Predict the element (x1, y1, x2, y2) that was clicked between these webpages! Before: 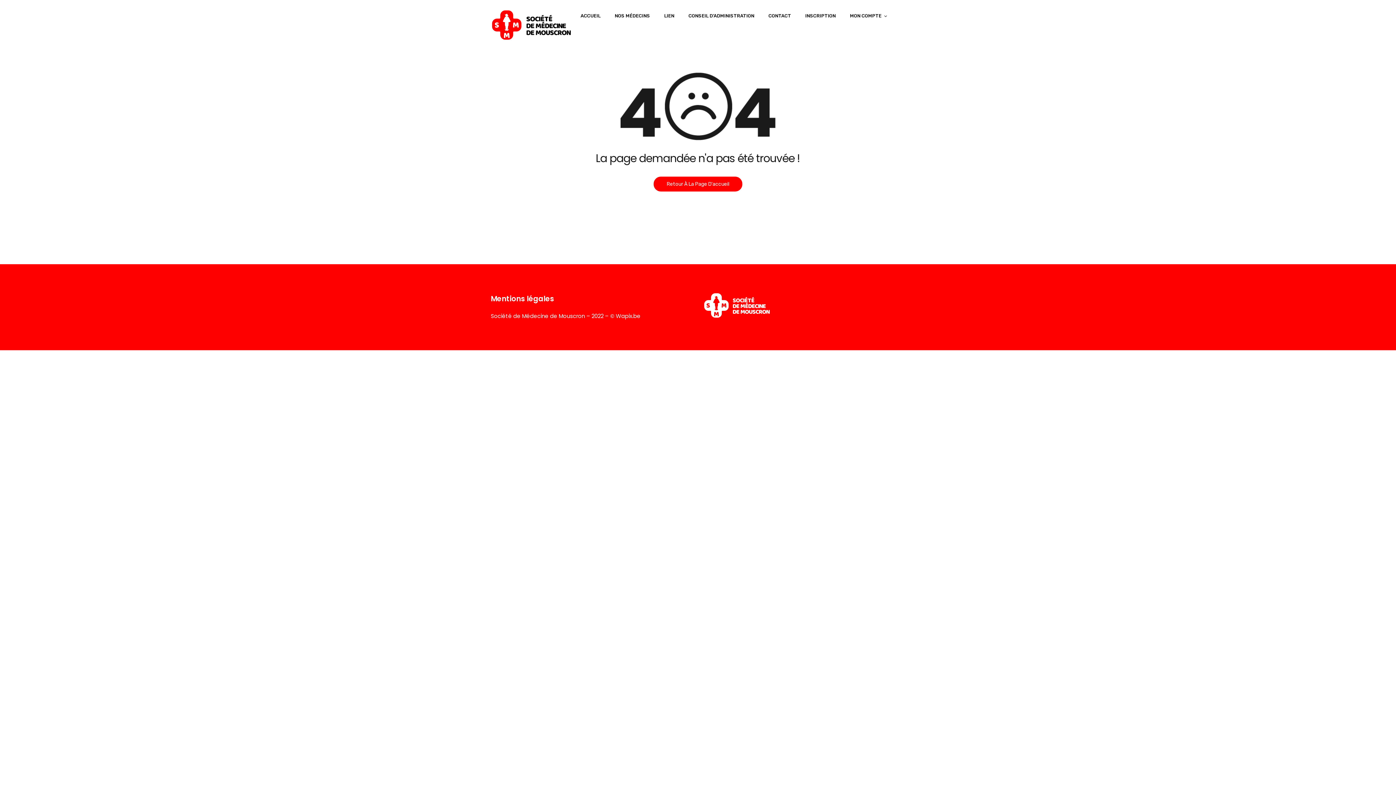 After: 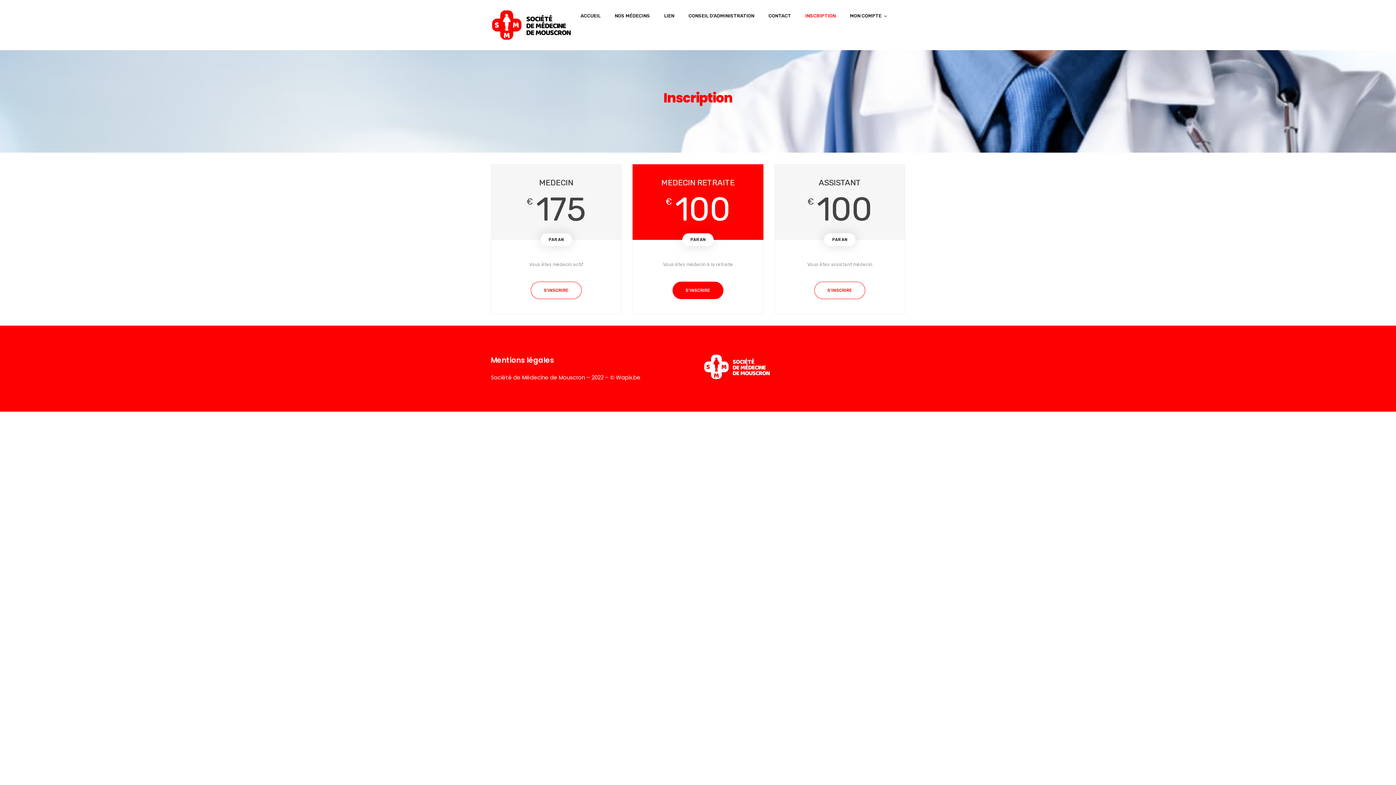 Action: bbox: (805, 10, 836, 24) label: INSCRIPTION